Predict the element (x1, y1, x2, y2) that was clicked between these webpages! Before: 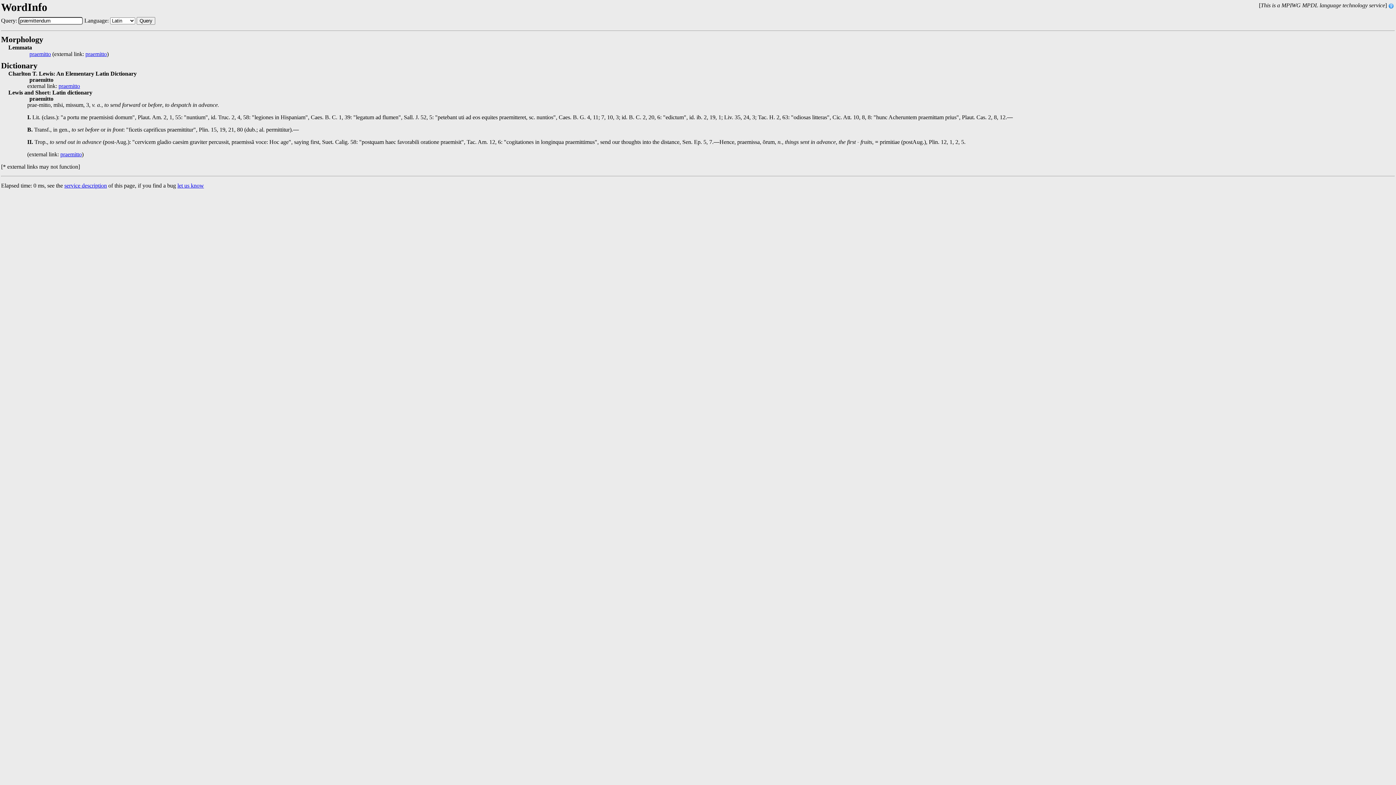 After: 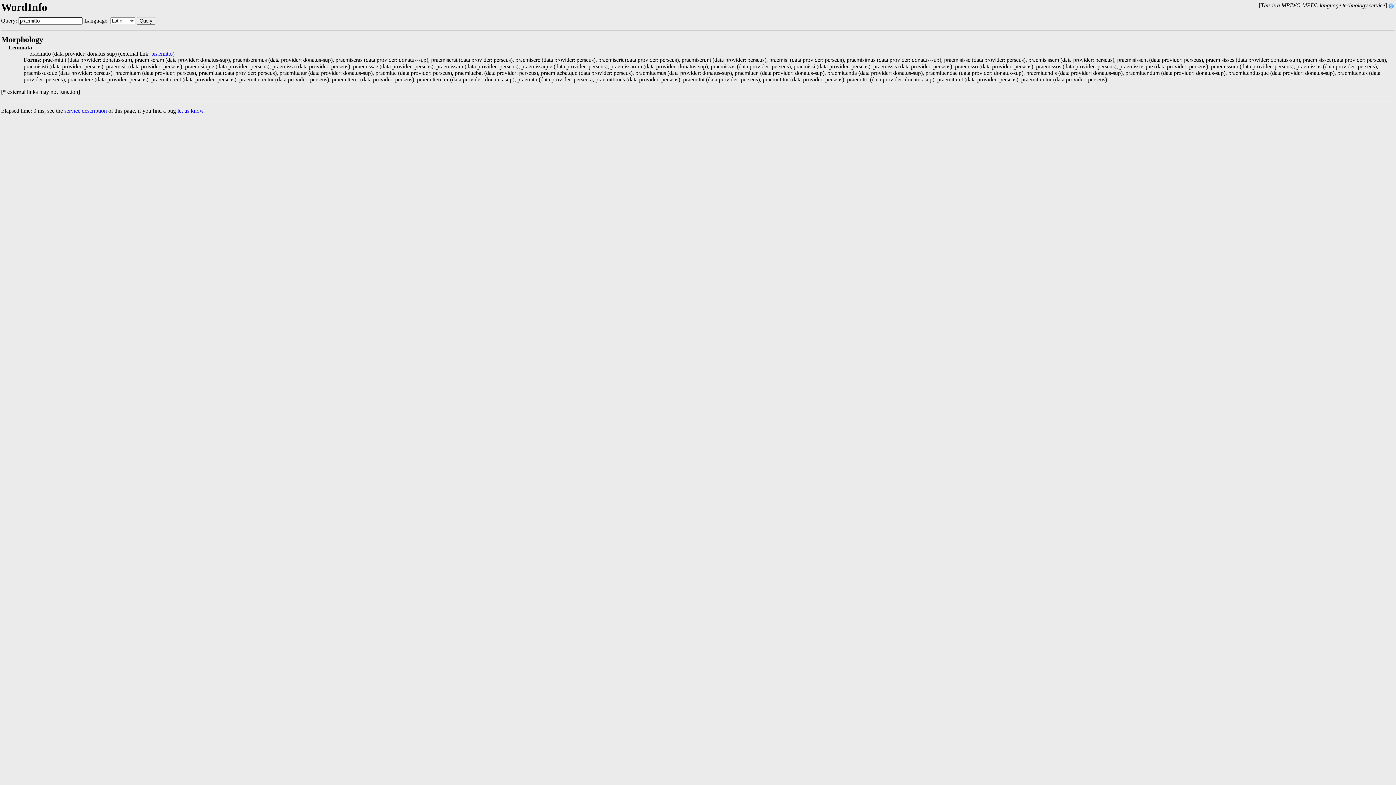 Action: label: praemitto bbox: (29, 51, 50, 57)